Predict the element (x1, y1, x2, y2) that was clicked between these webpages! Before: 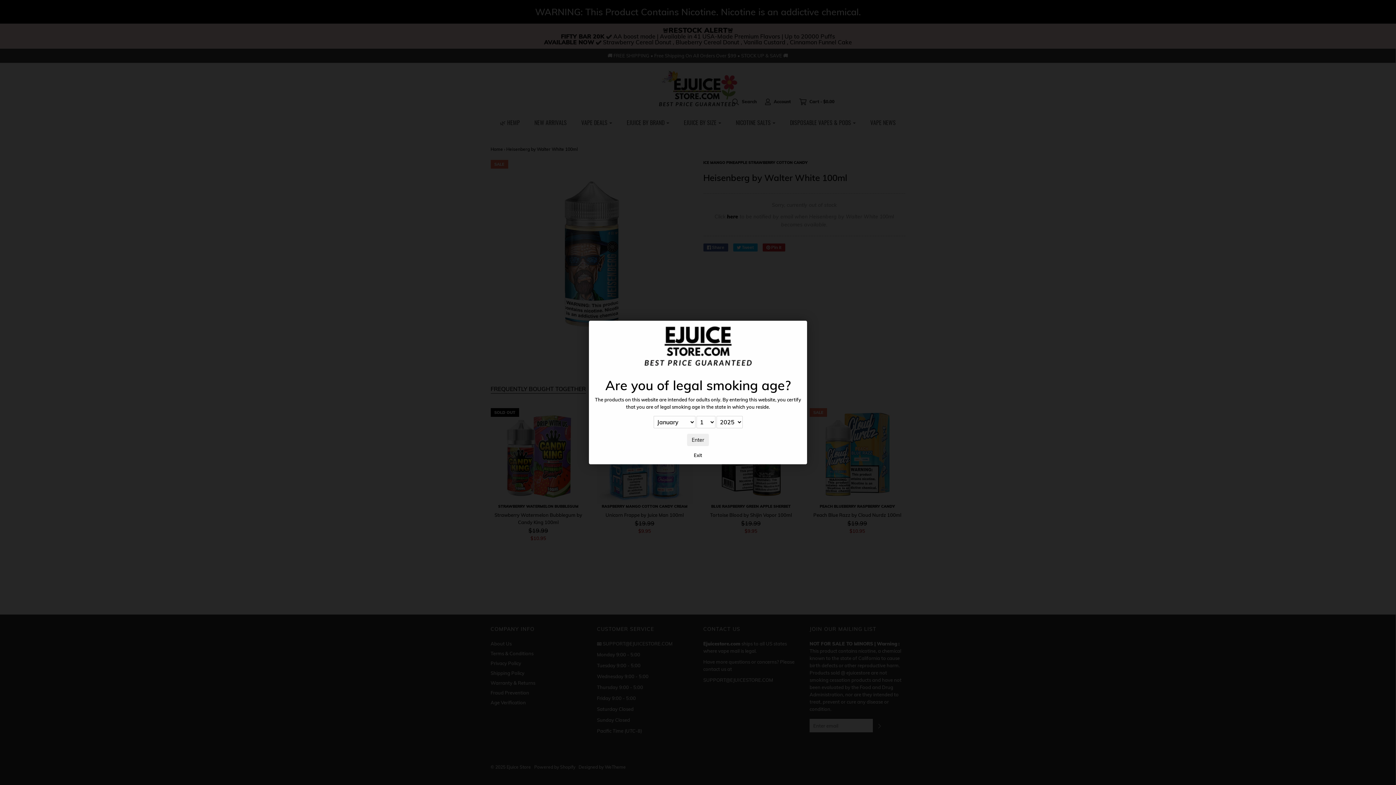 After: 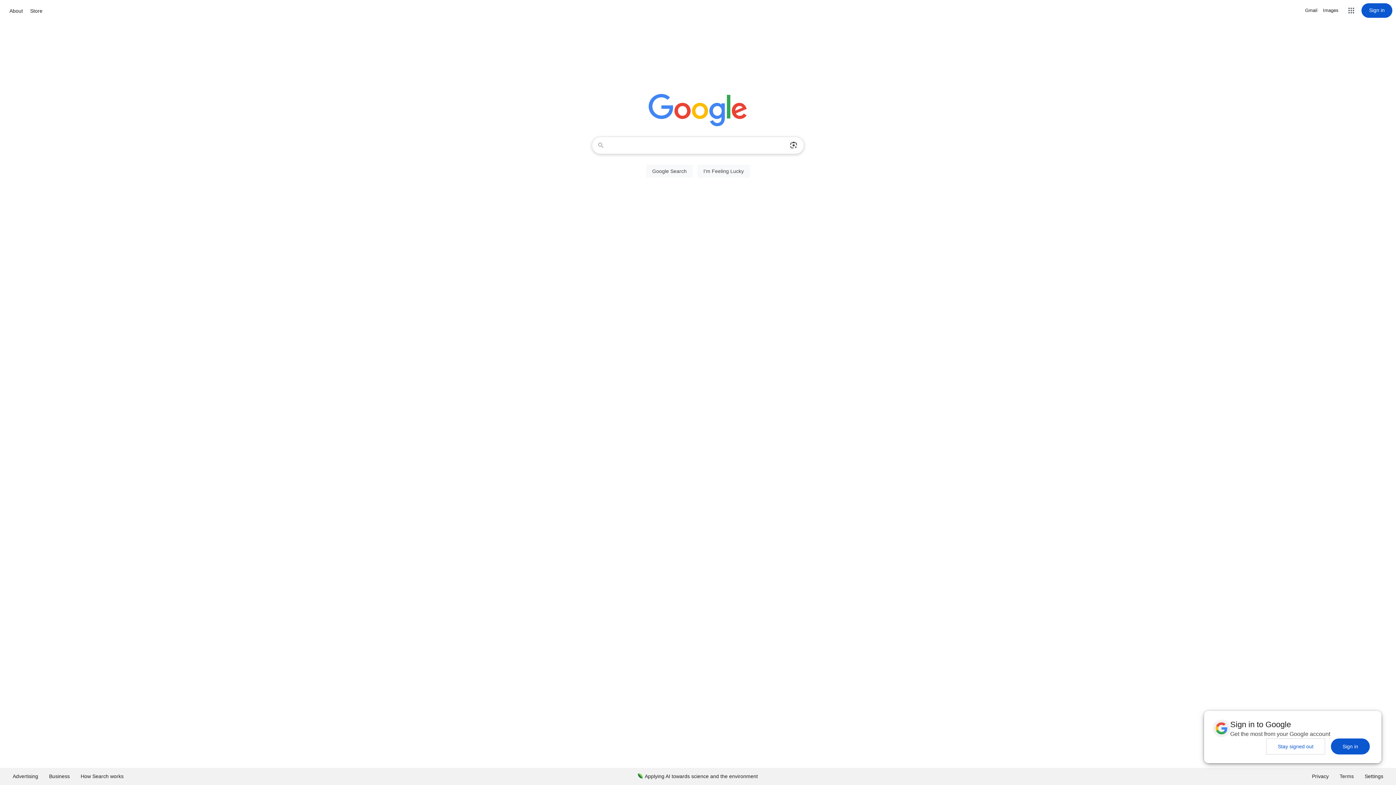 Action: bbox: (594, 451, 801, 464) label: Exit